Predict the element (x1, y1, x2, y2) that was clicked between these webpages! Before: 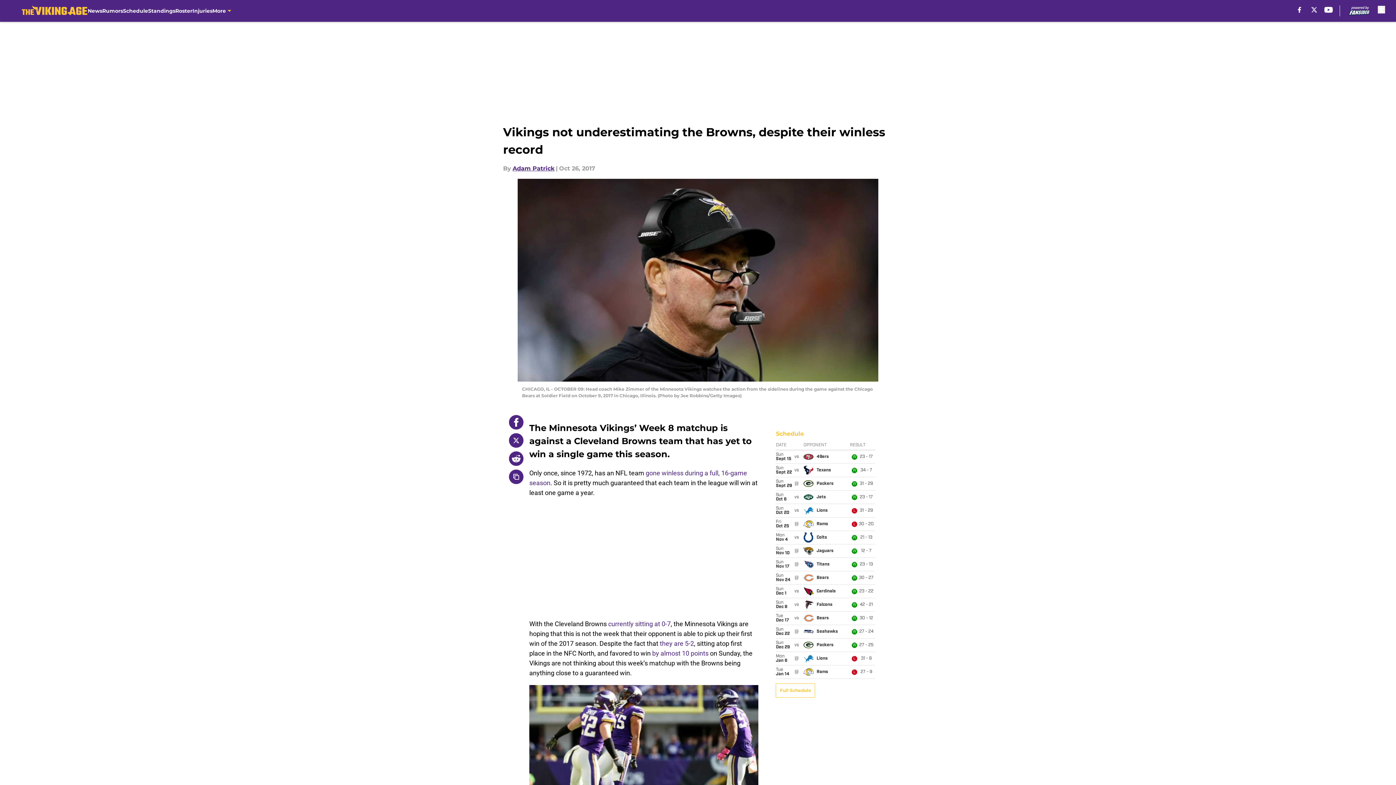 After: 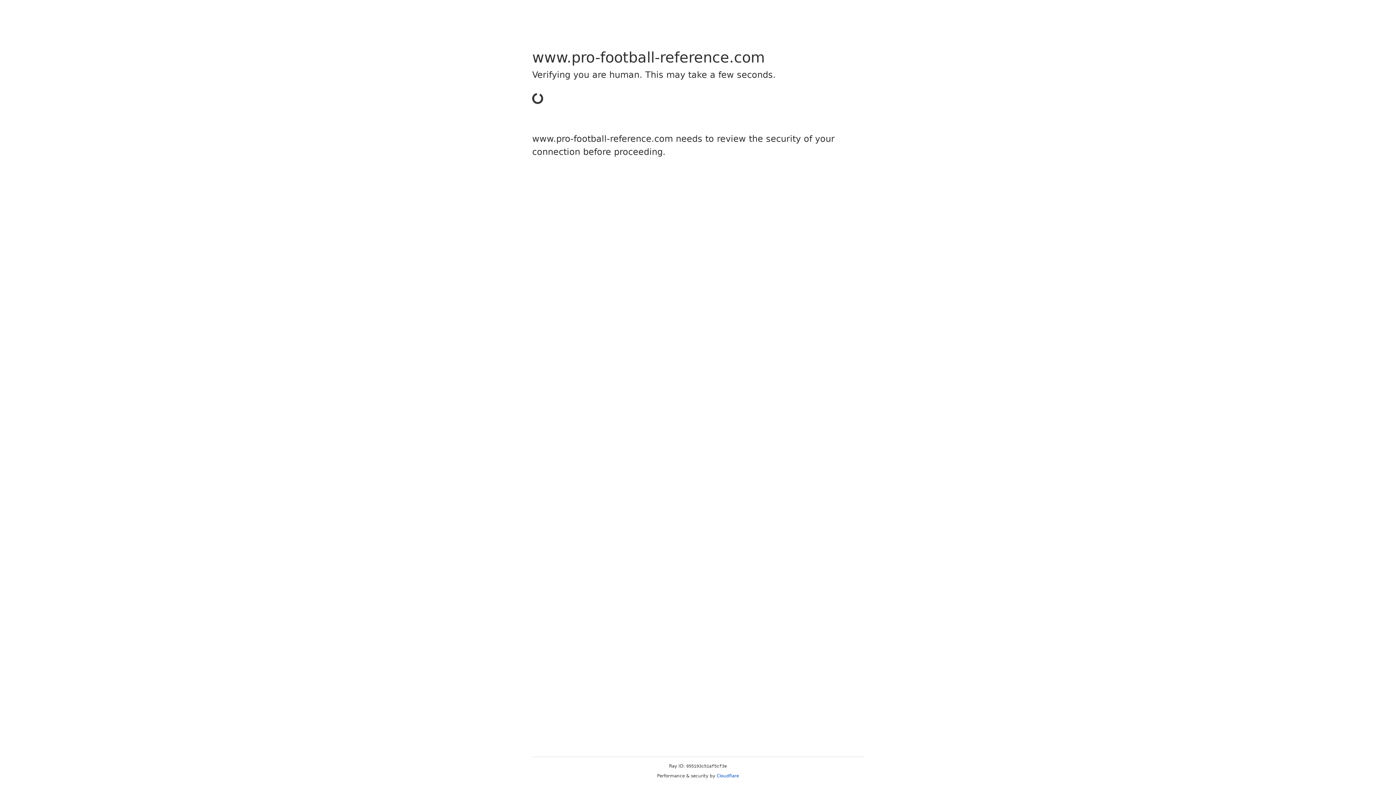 Action: bbox: (608, 620, 670, 628) label: currently sitting at 0-7